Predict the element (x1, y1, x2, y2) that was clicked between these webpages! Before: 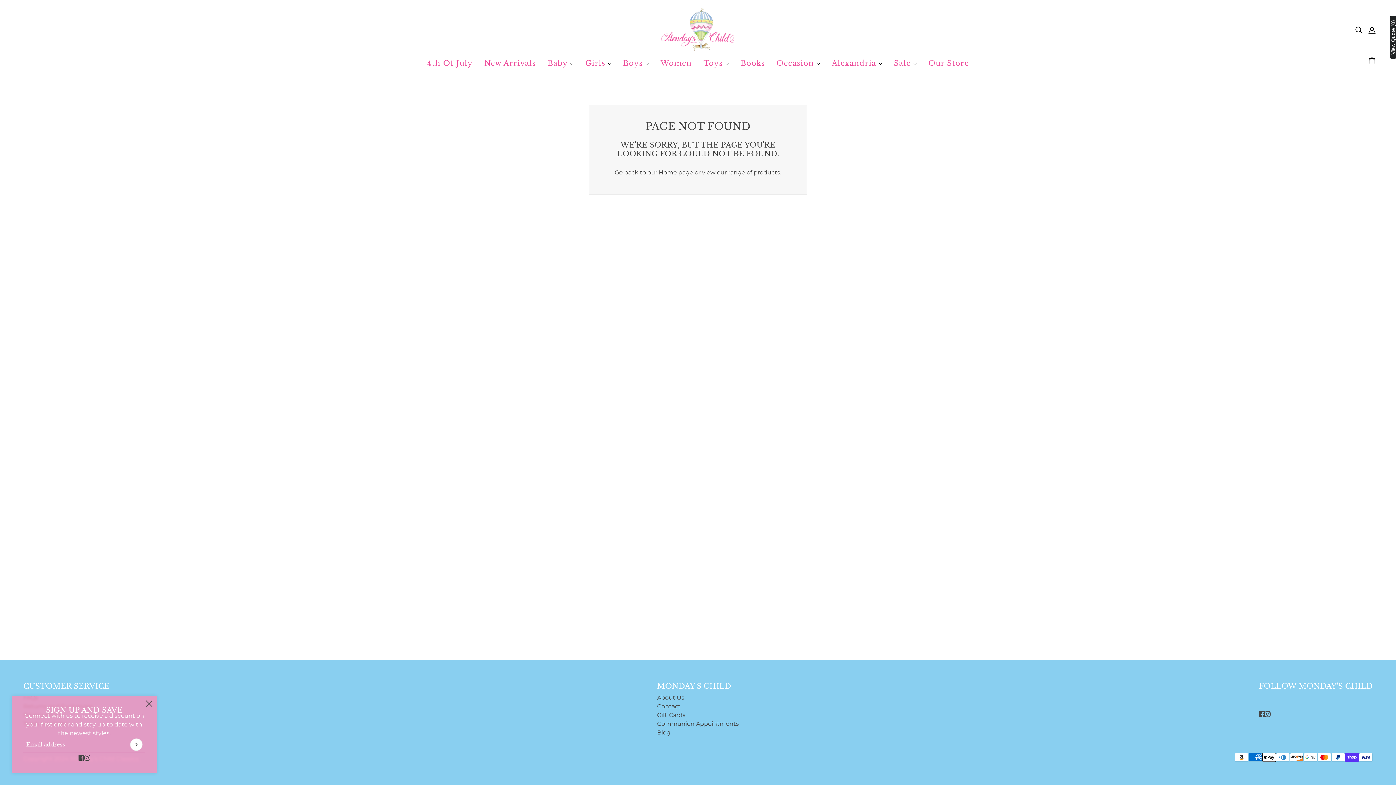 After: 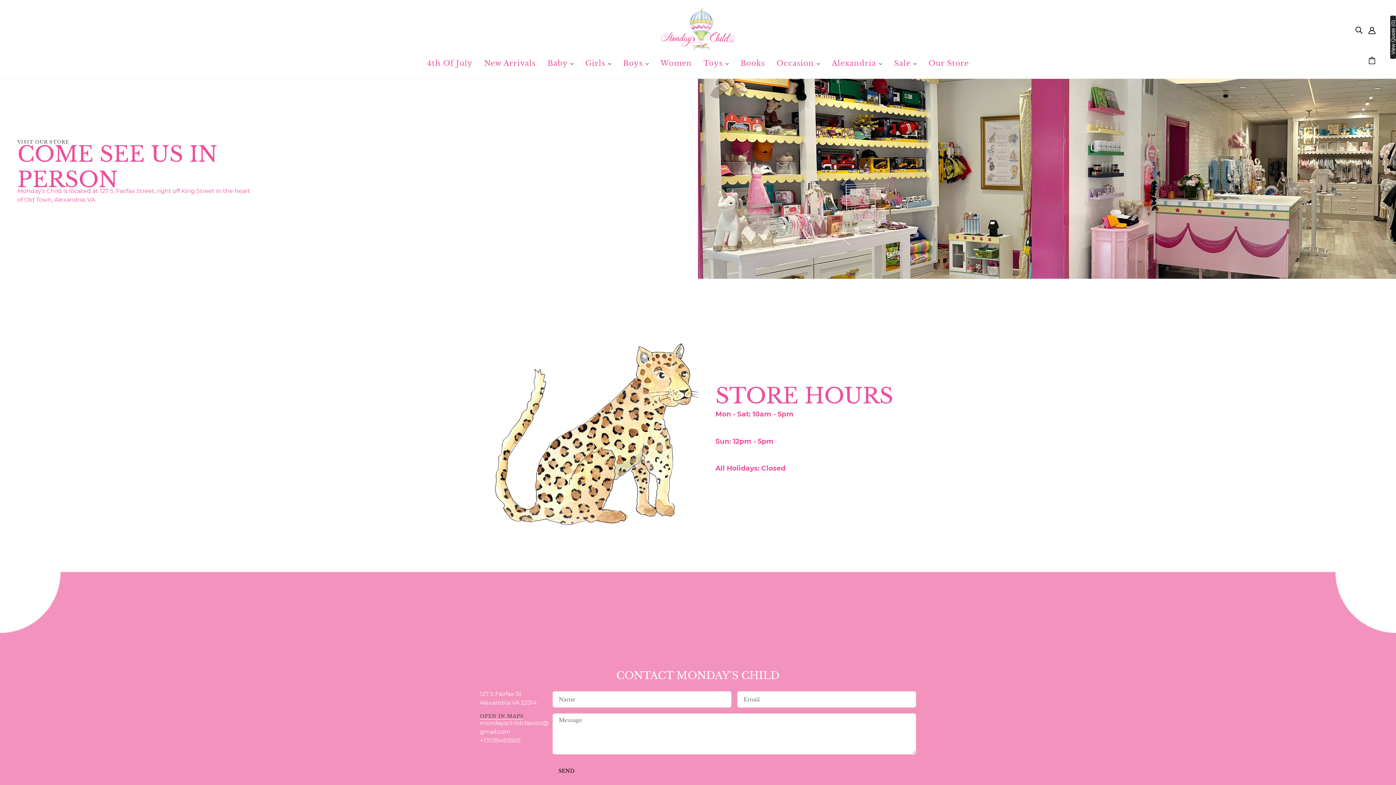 Action: bbox: (657, 703, 680, 710) label: Contact